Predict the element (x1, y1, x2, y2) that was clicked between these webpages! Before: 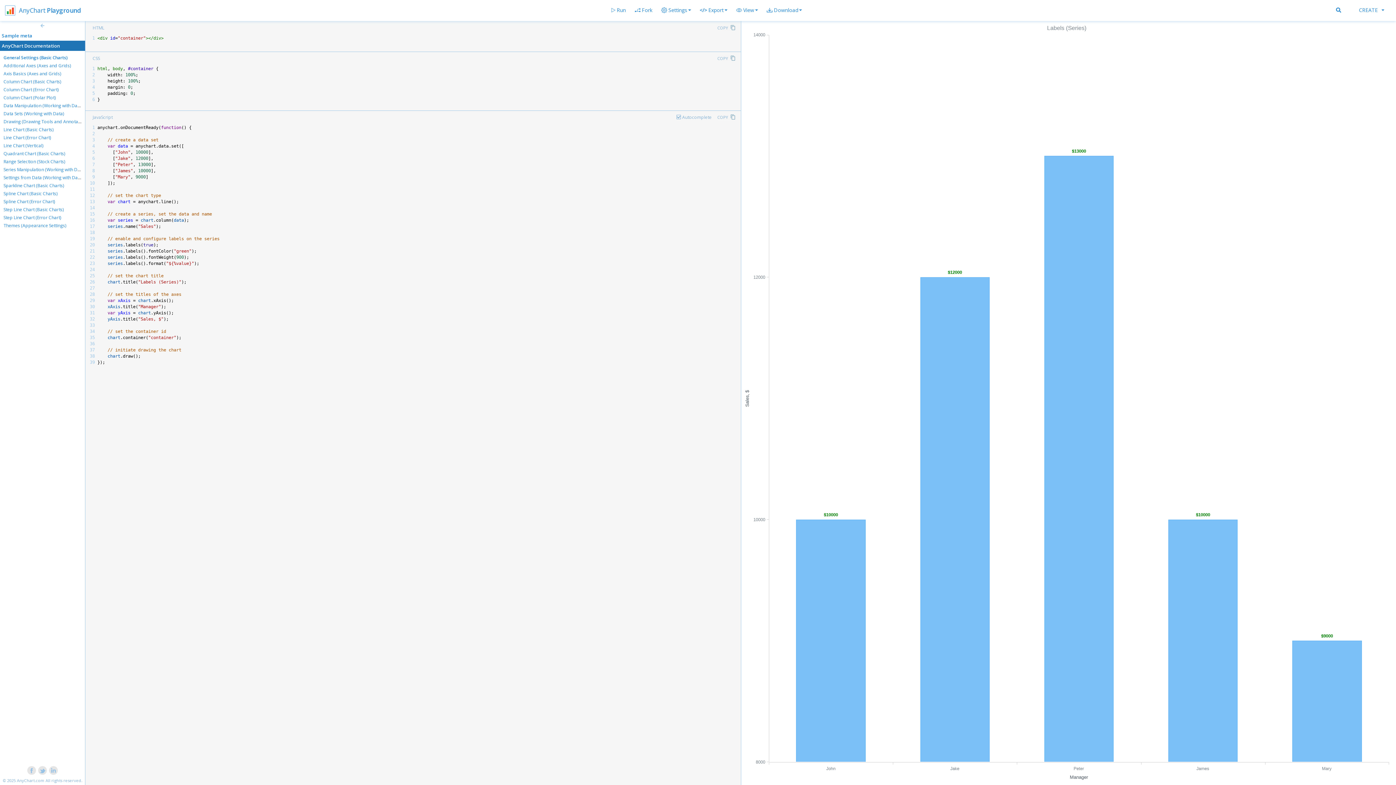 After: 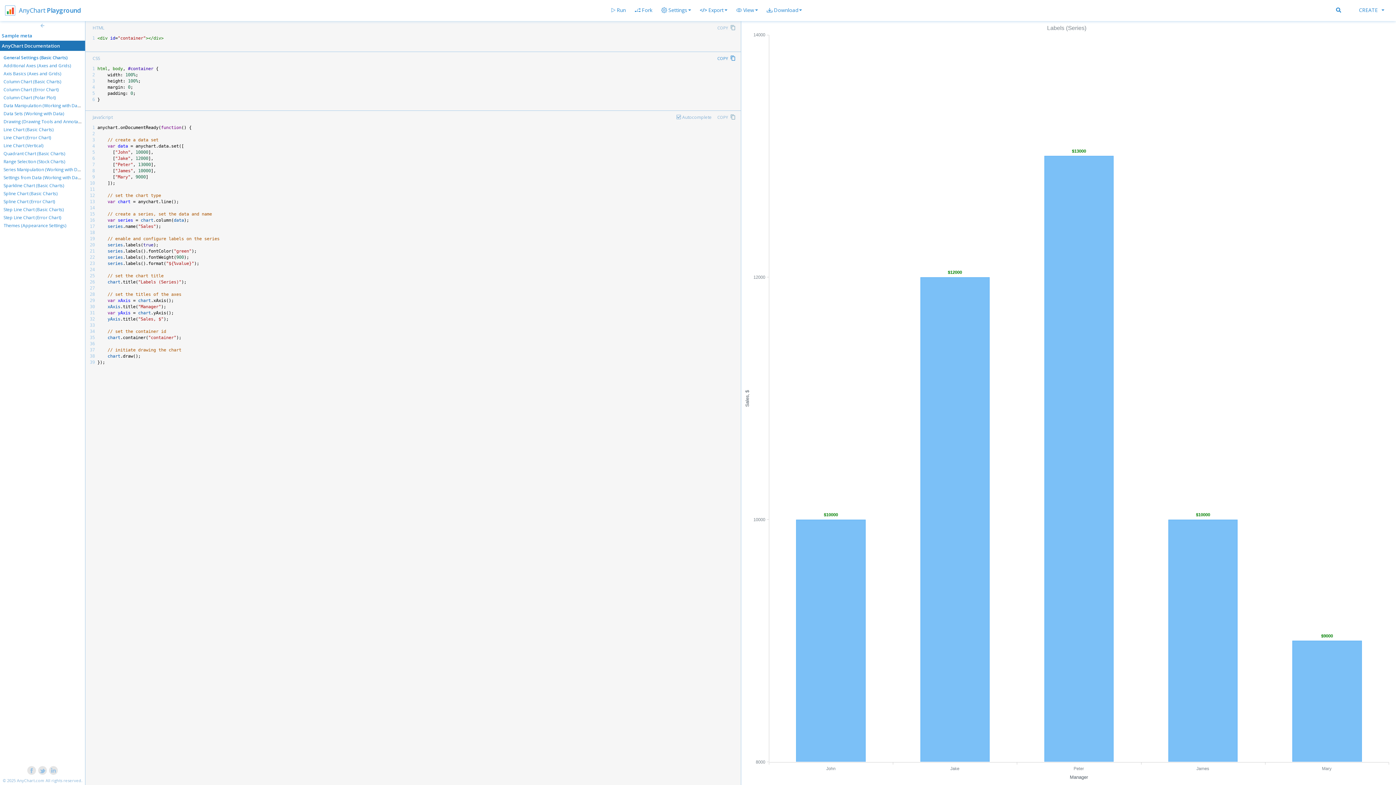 Action: bbox: (717, 55, 735, 61) label: COPY